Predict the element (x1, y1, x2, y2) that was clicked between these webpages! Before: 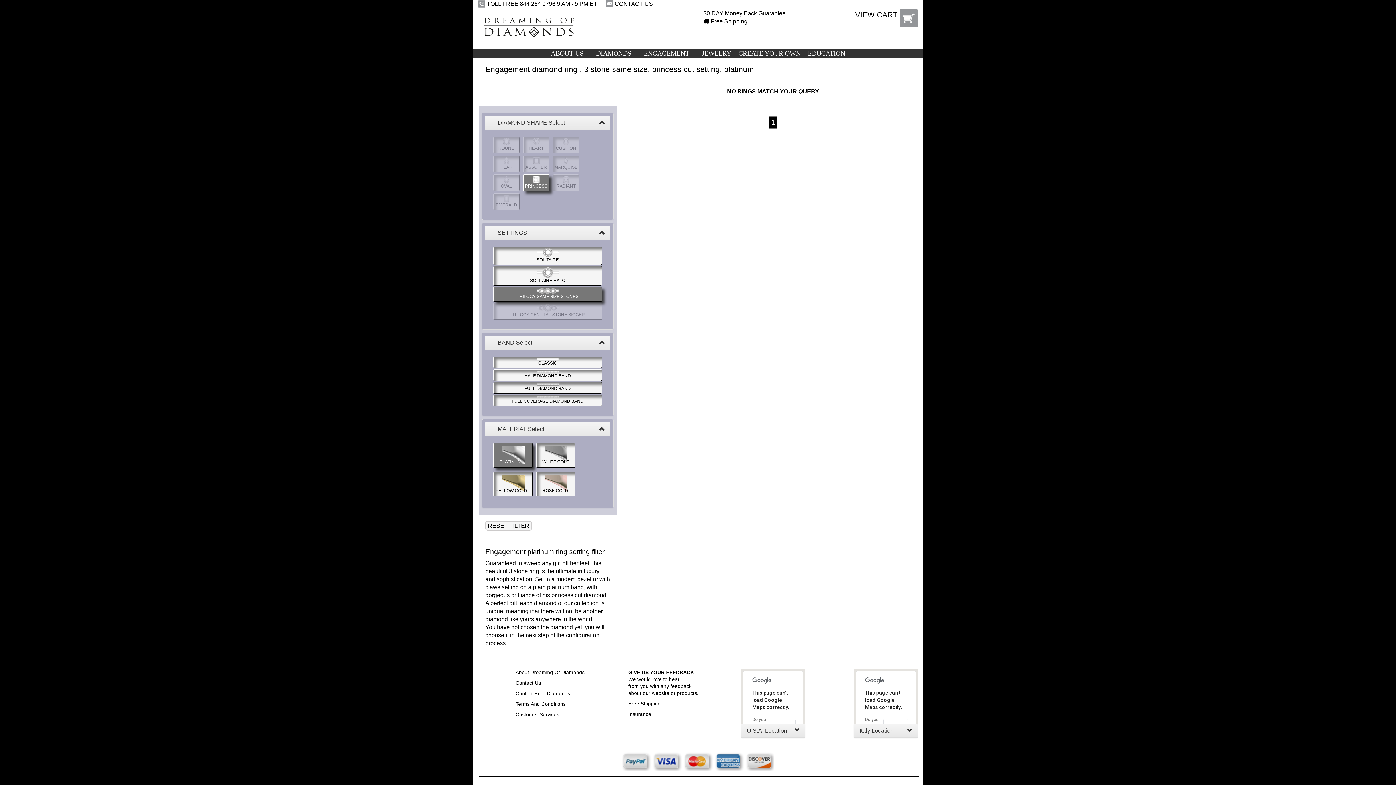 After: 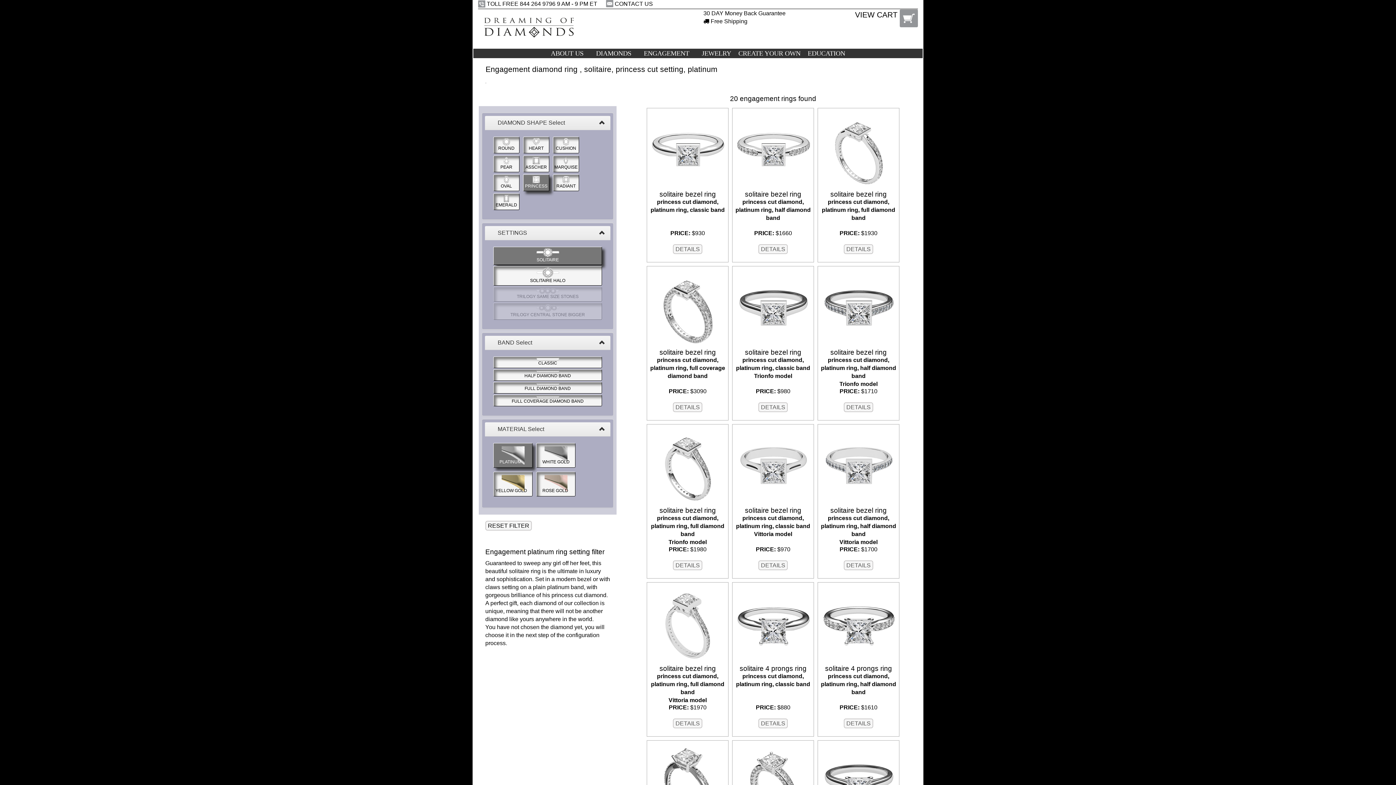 Action: bbox: (494, 248, 600, 263) label: SOLITAIRE